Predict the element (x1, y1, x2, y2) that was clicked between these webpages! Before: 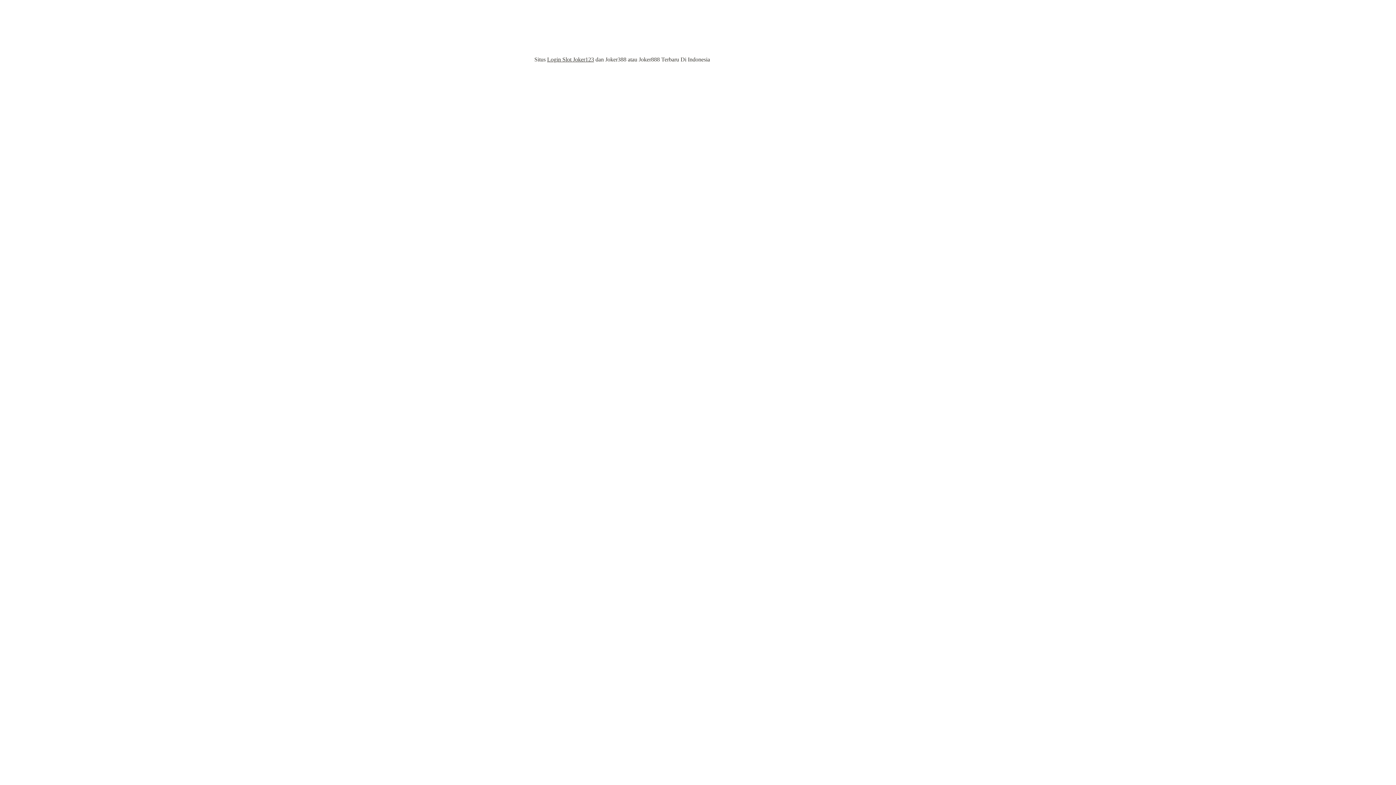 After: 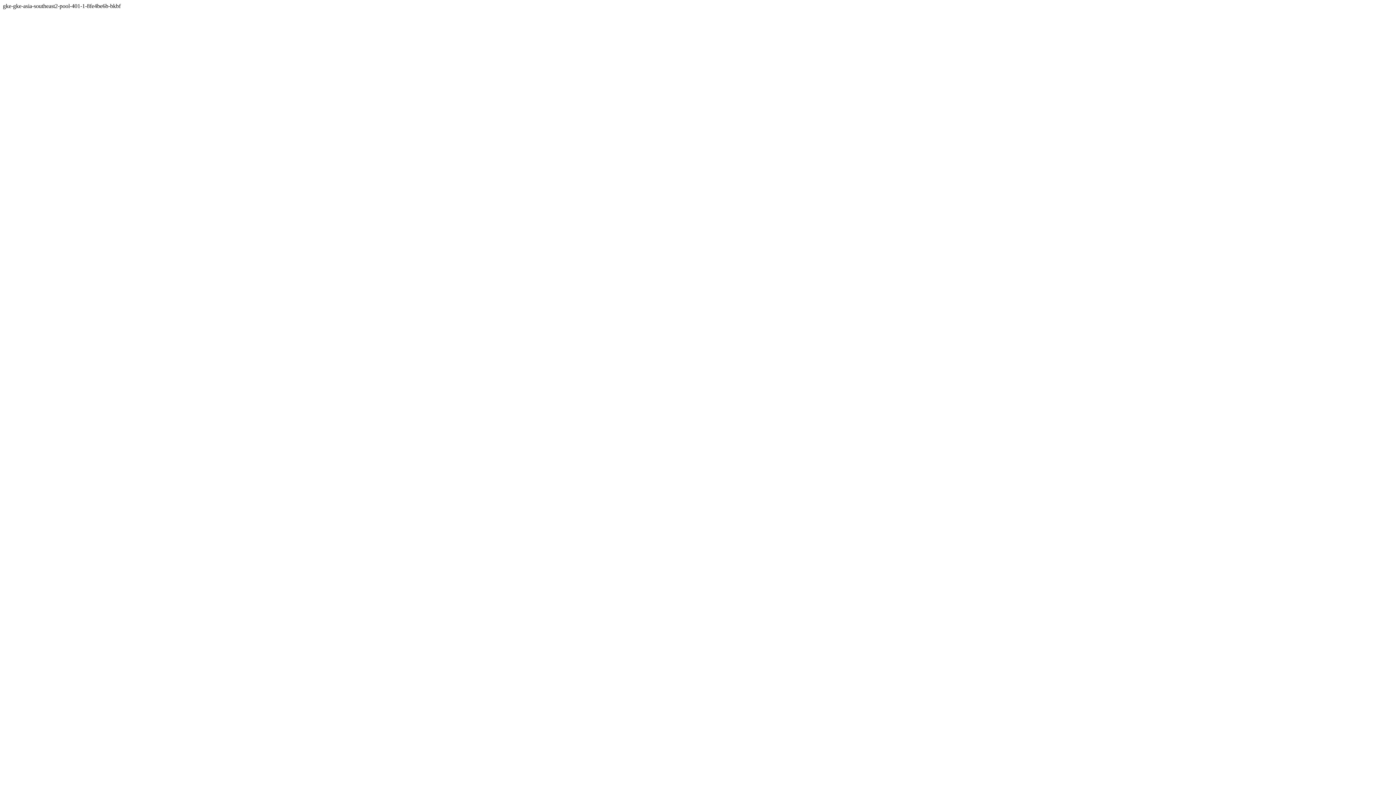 Action: bbox: (547, 56, 594, 62) label: Login Slot Joker123